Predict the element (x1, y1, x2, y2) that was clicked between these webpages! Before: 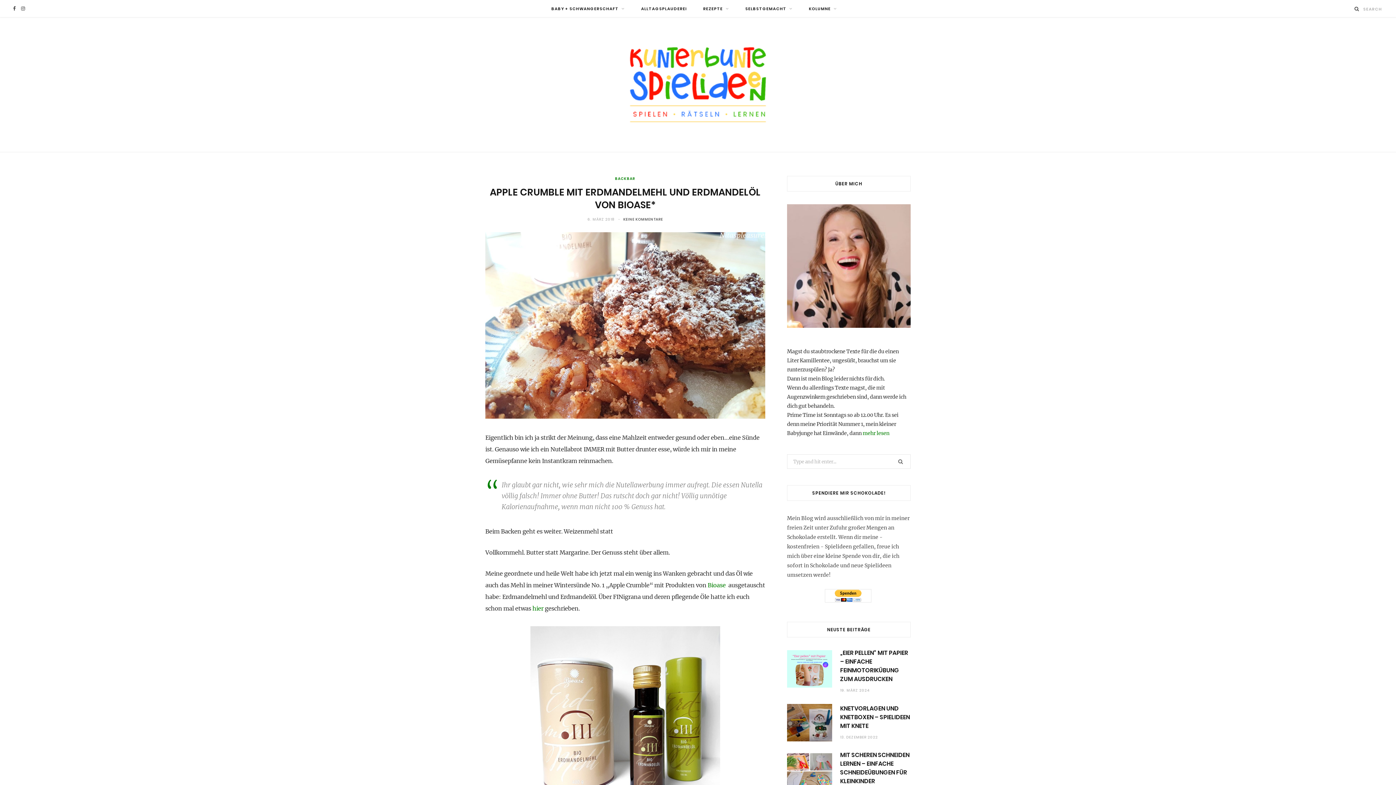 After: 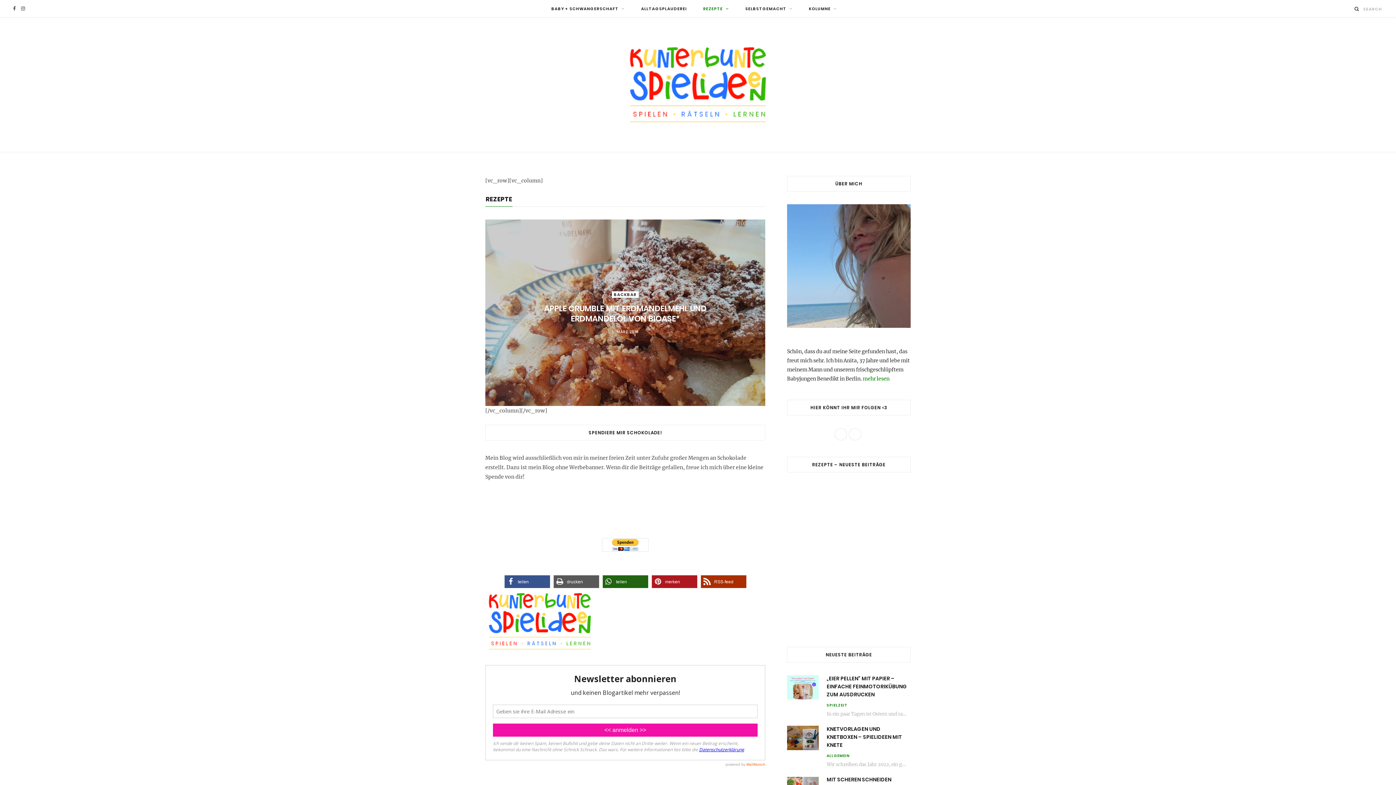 Action: bbox: (695, 0, 736, 17) label: REZEPTE